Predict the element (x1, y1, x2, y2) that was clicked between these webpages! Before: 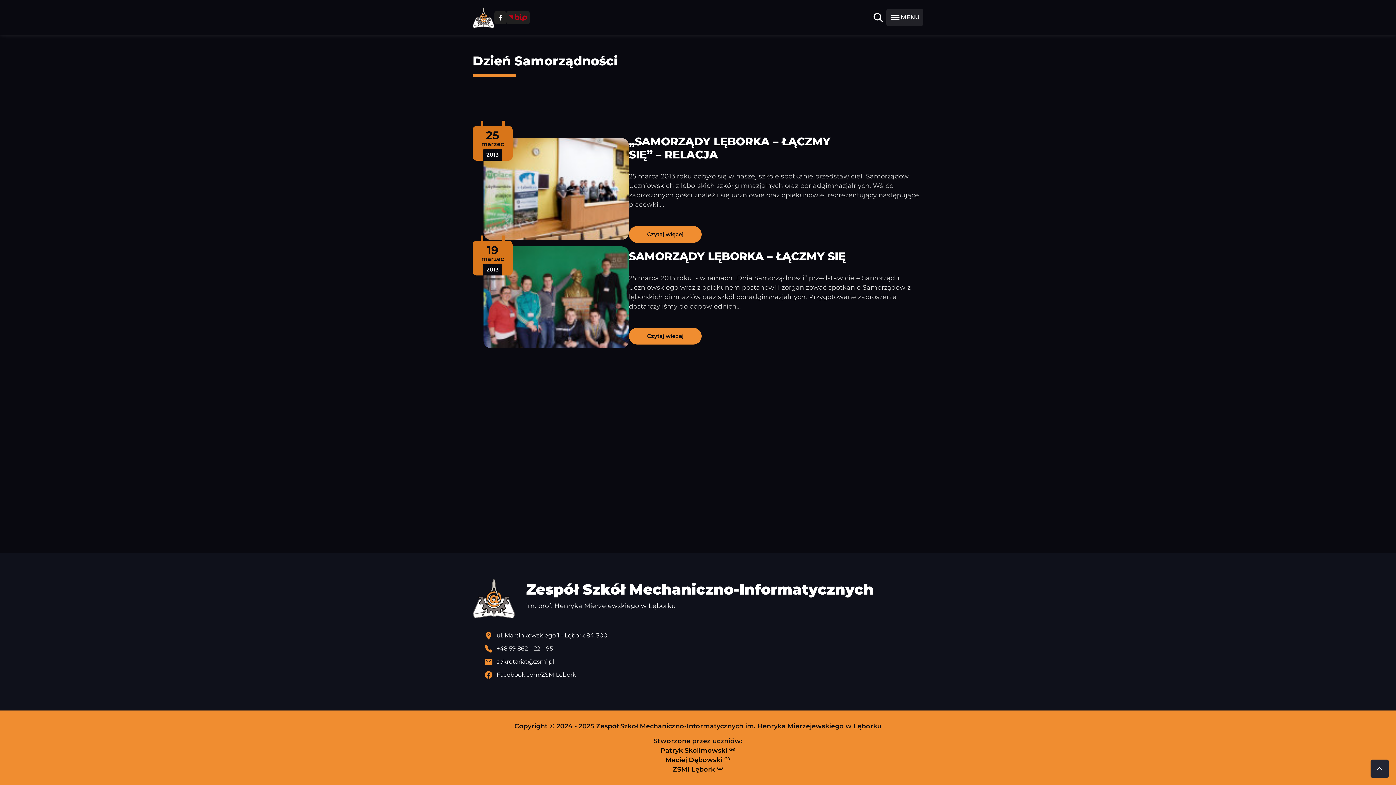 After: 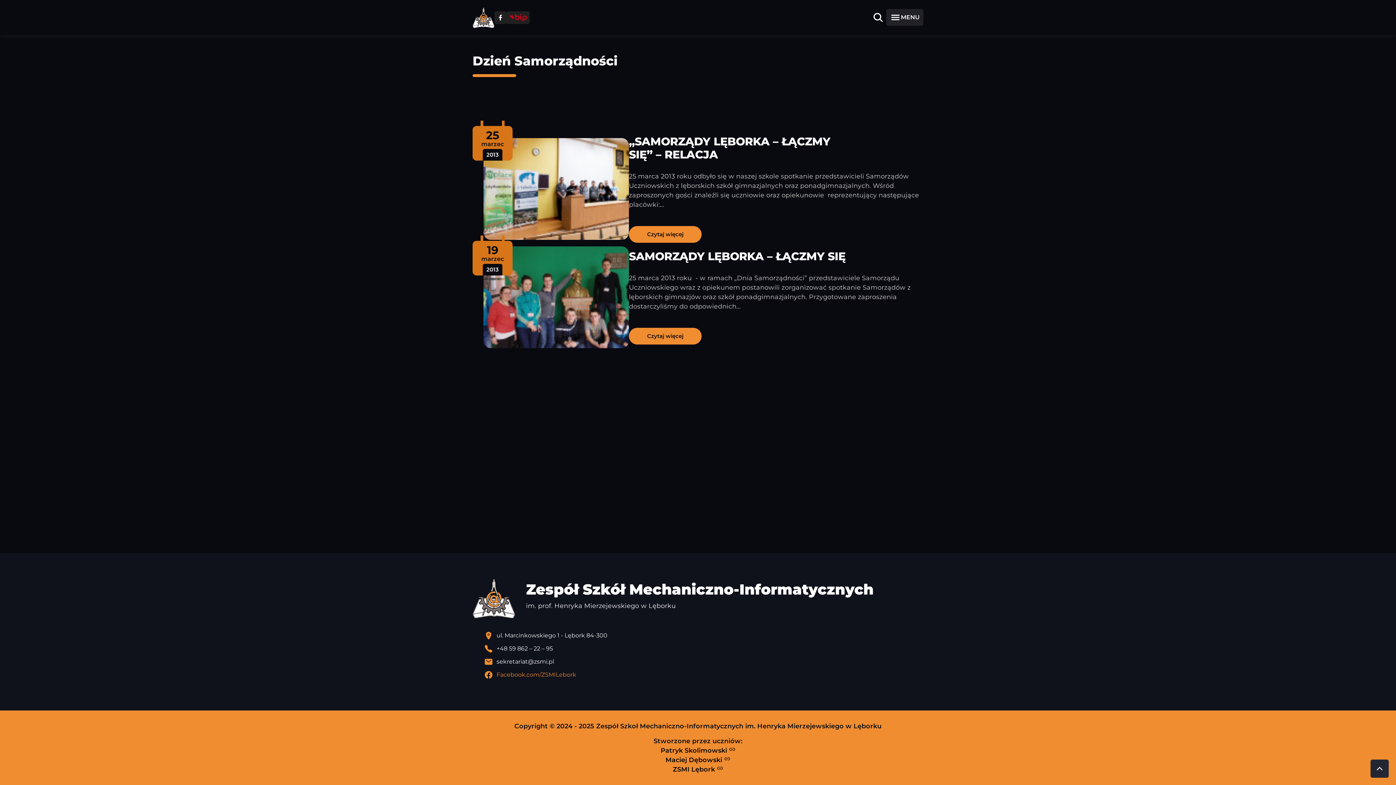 Action: bbox: (484, 670, 923, 679) label: Profil Facebook szkoły - otwiera się w nowej karcie